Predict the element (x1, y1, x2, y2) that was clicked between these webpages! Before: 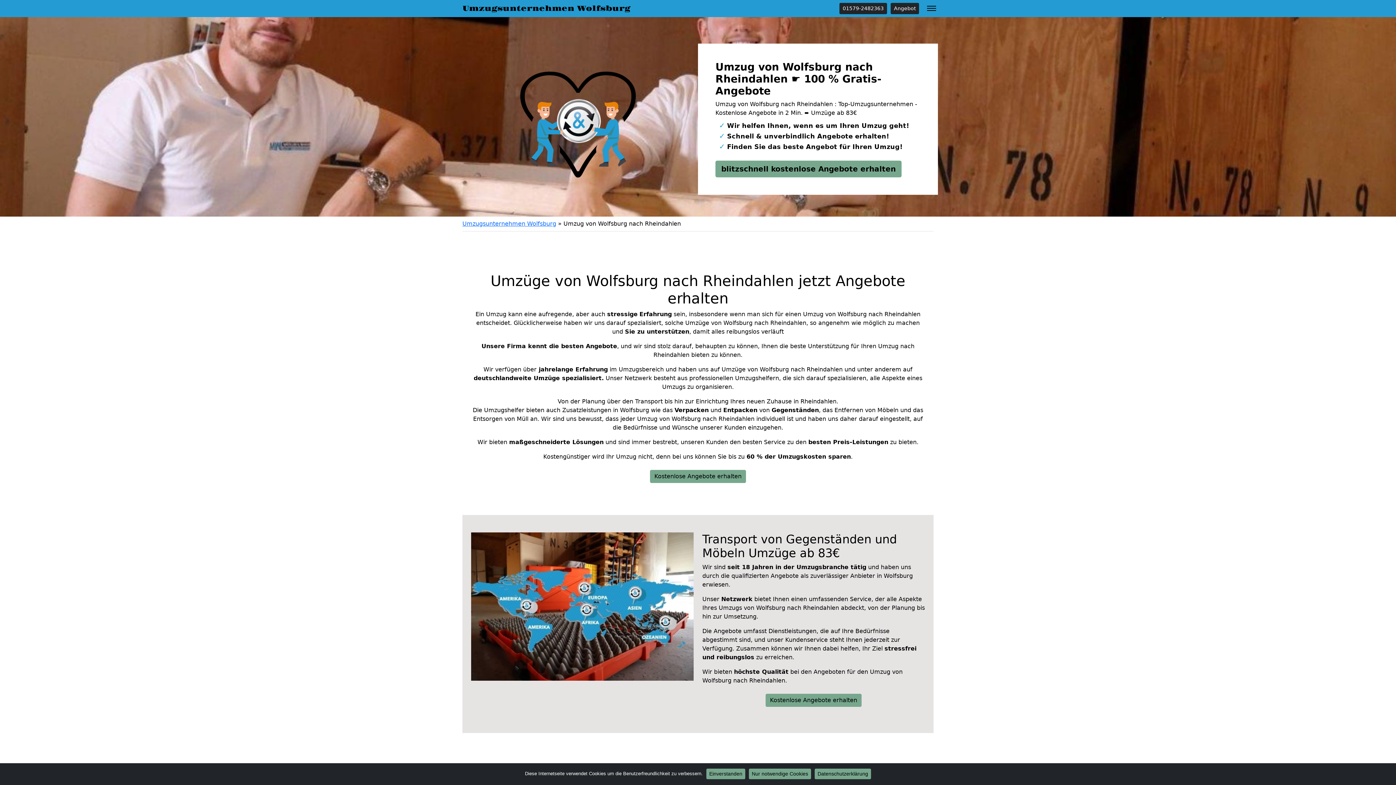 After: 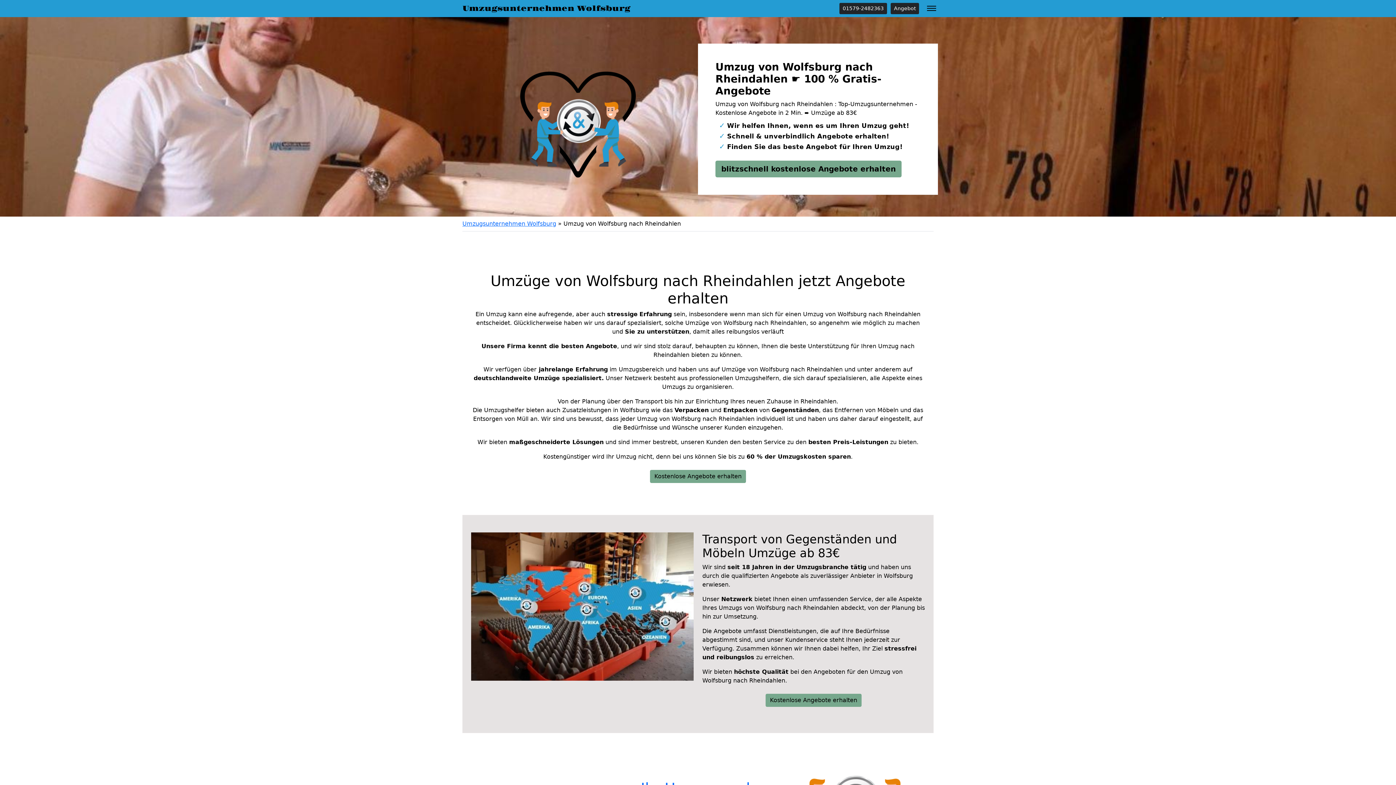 Action: bbox: (706, 769, 745, 779) label: Einverstanden